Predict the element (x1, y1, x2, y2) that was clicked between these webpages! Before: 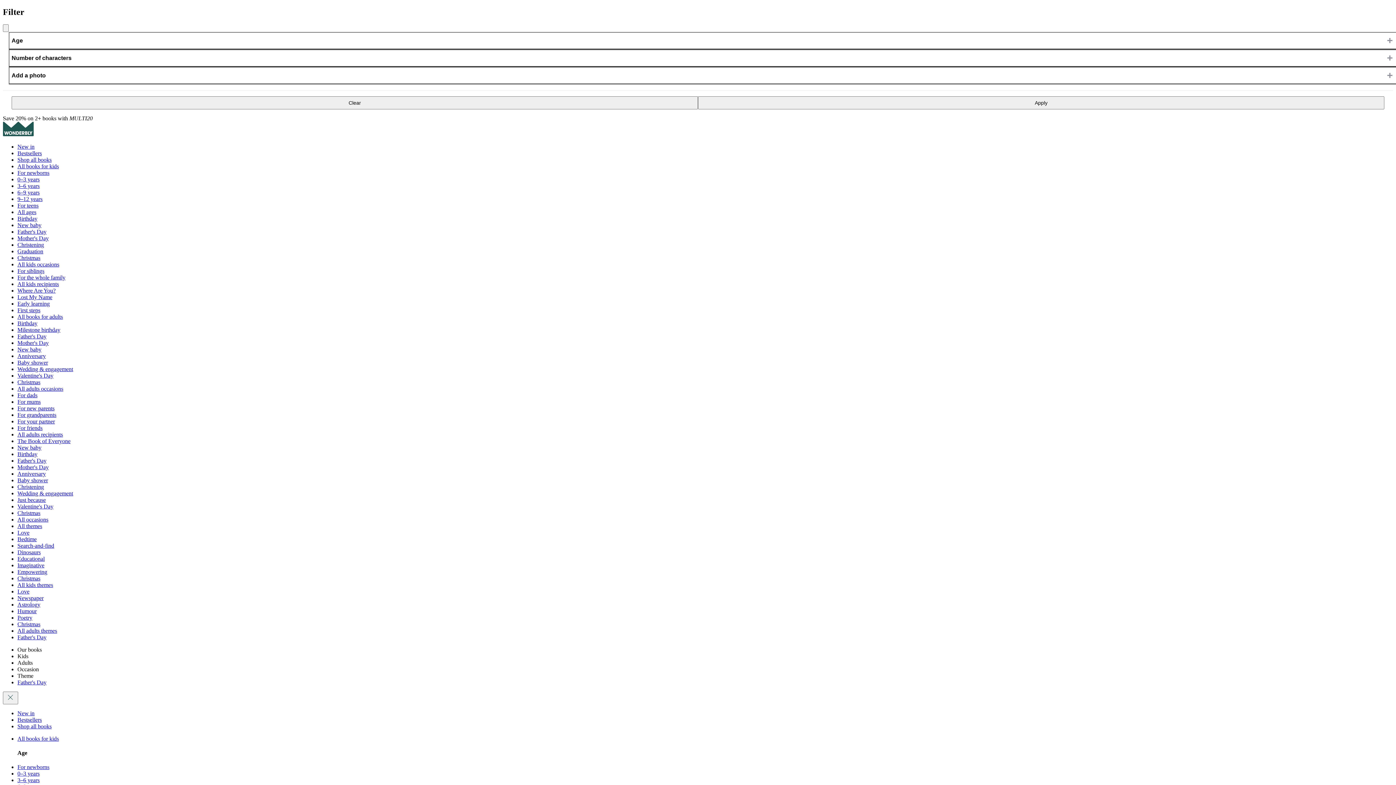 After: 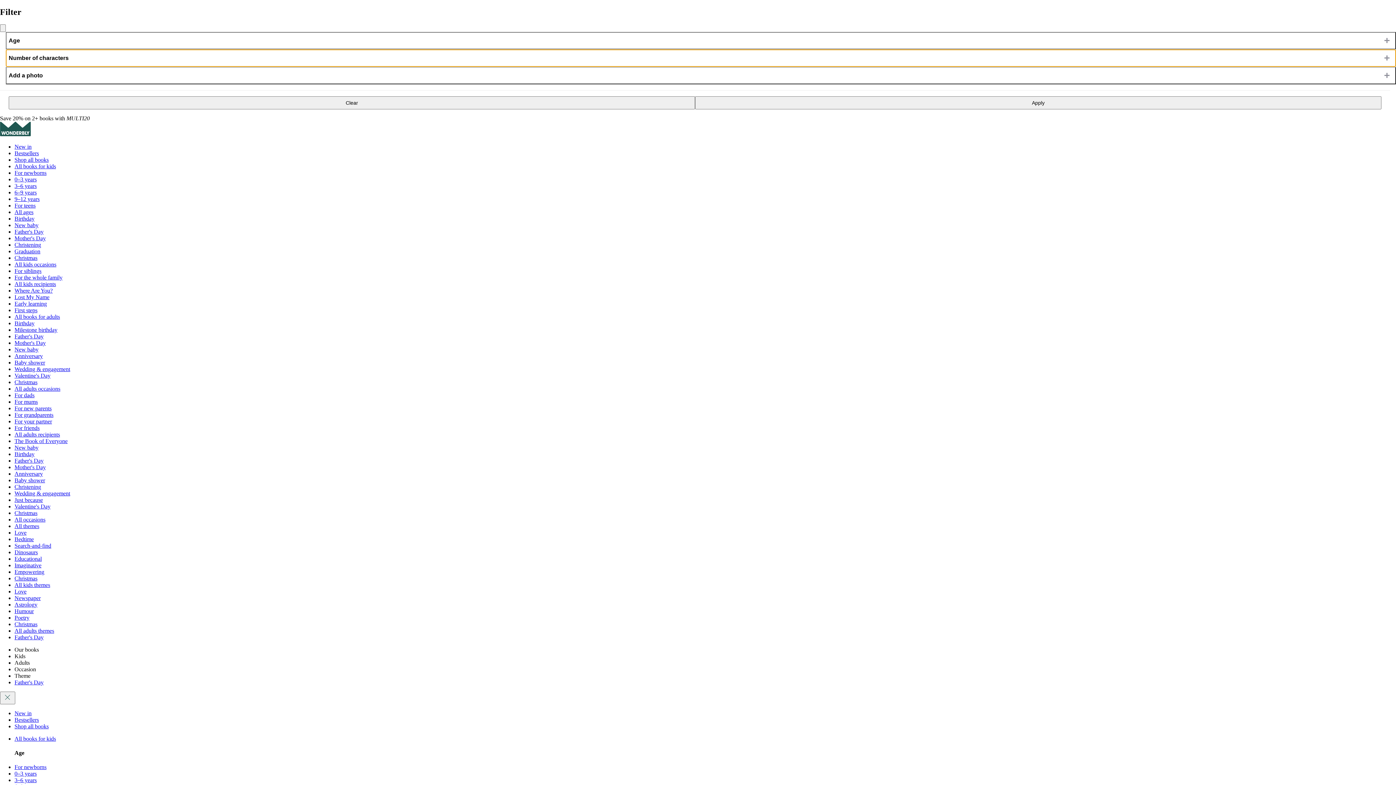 Action: bbox: (8, 49, 1399, 66) label: Number of characters
+